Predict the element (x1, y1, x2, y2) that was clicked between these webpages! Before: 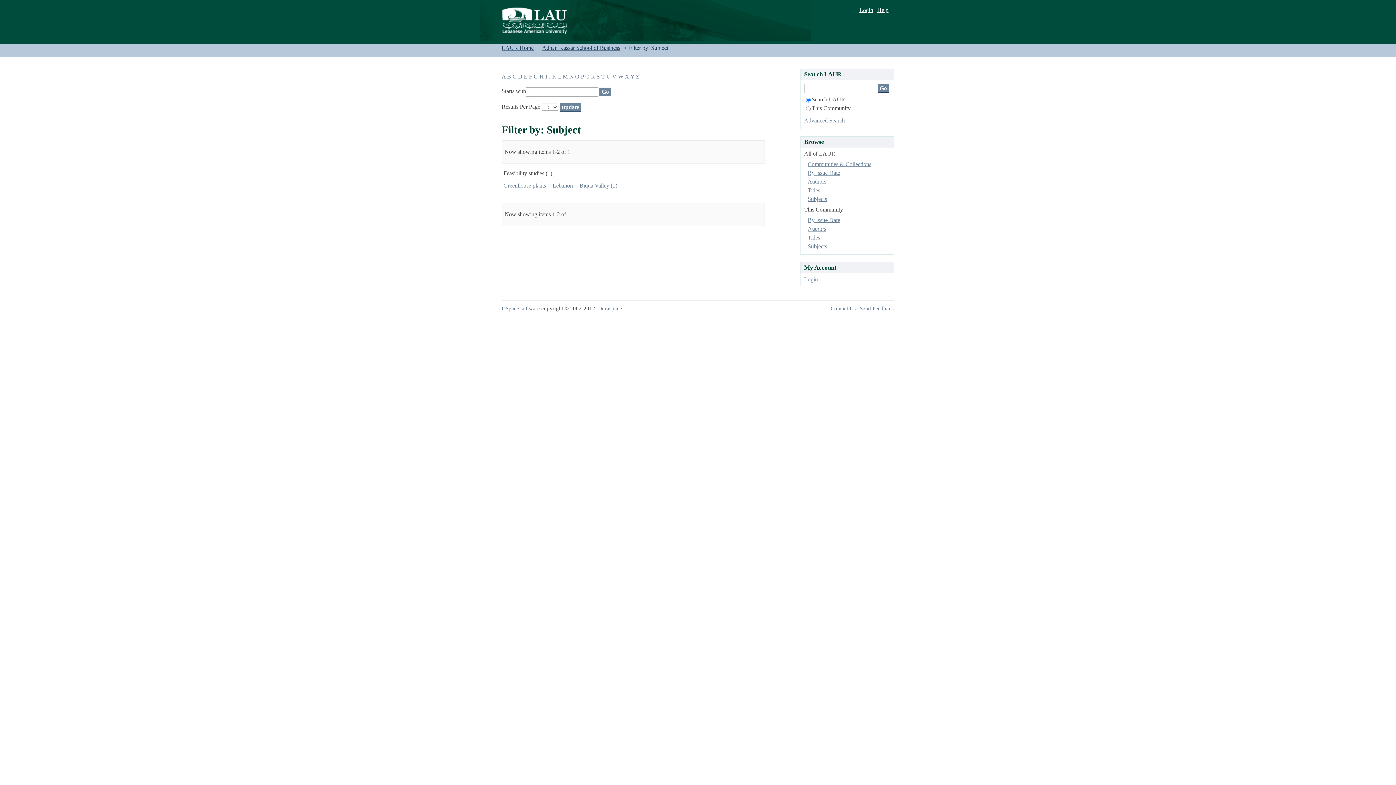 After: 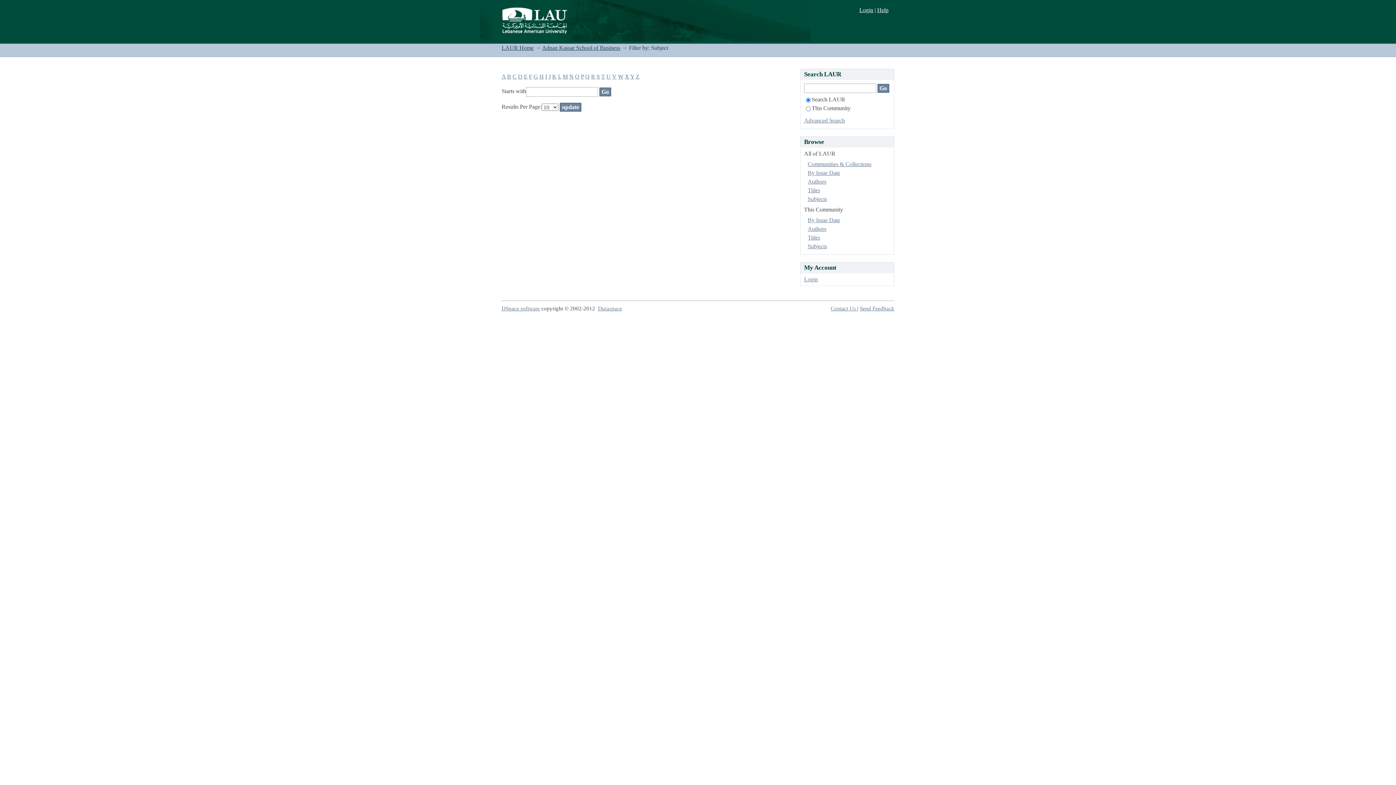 Action: bbox: (596, 73, 600, 79) label: S